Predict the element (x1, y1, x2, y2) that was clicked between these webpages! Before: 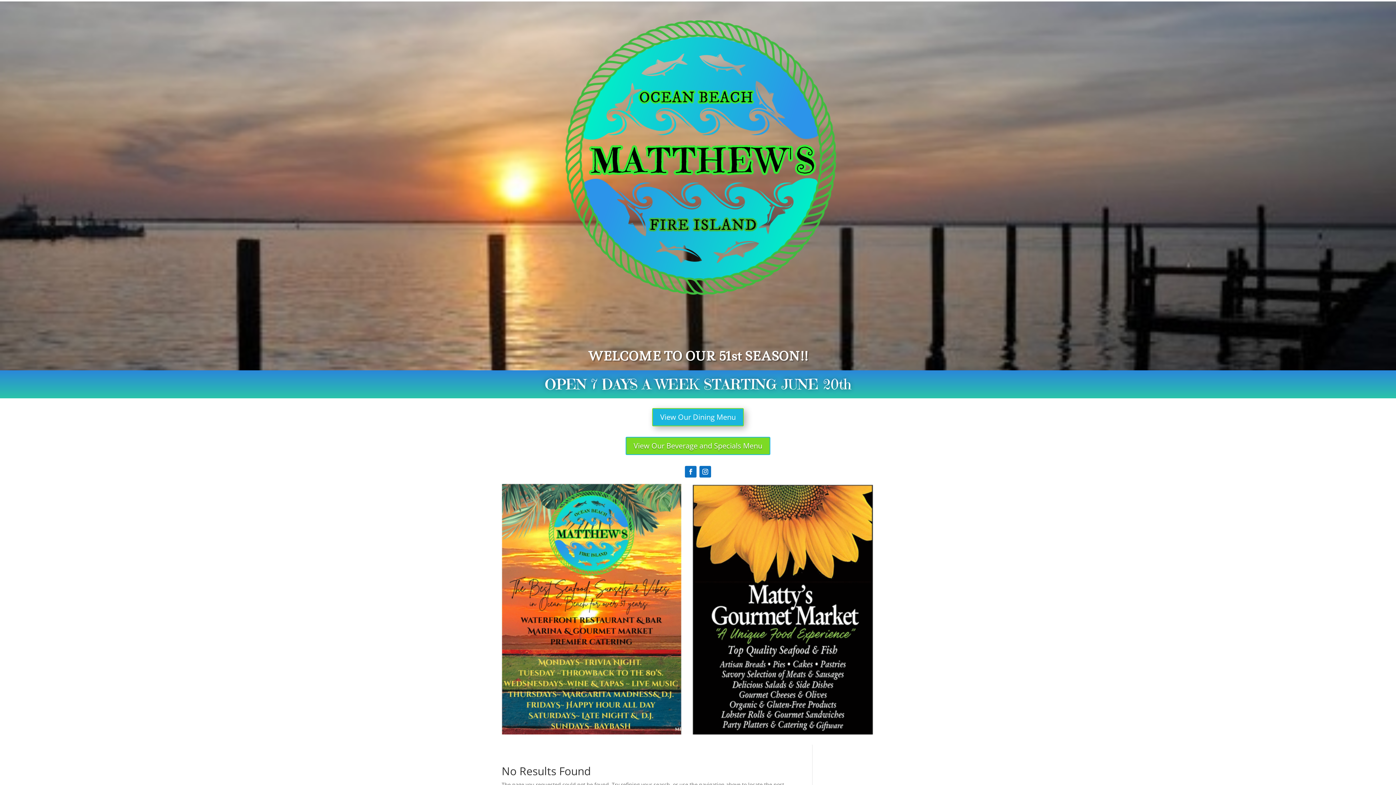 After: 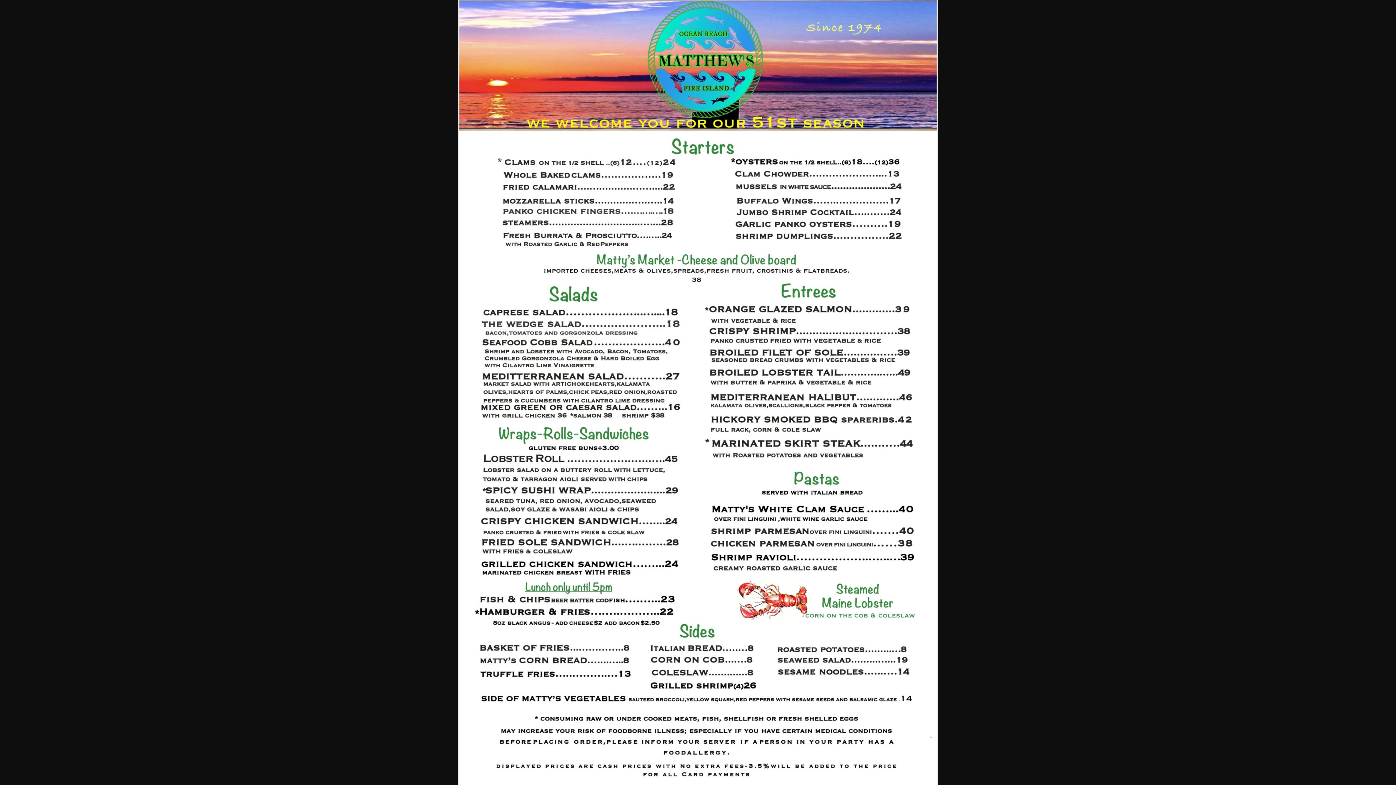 Action: bbox: (652, 408, 744, 426) label: View Our Dining Menu